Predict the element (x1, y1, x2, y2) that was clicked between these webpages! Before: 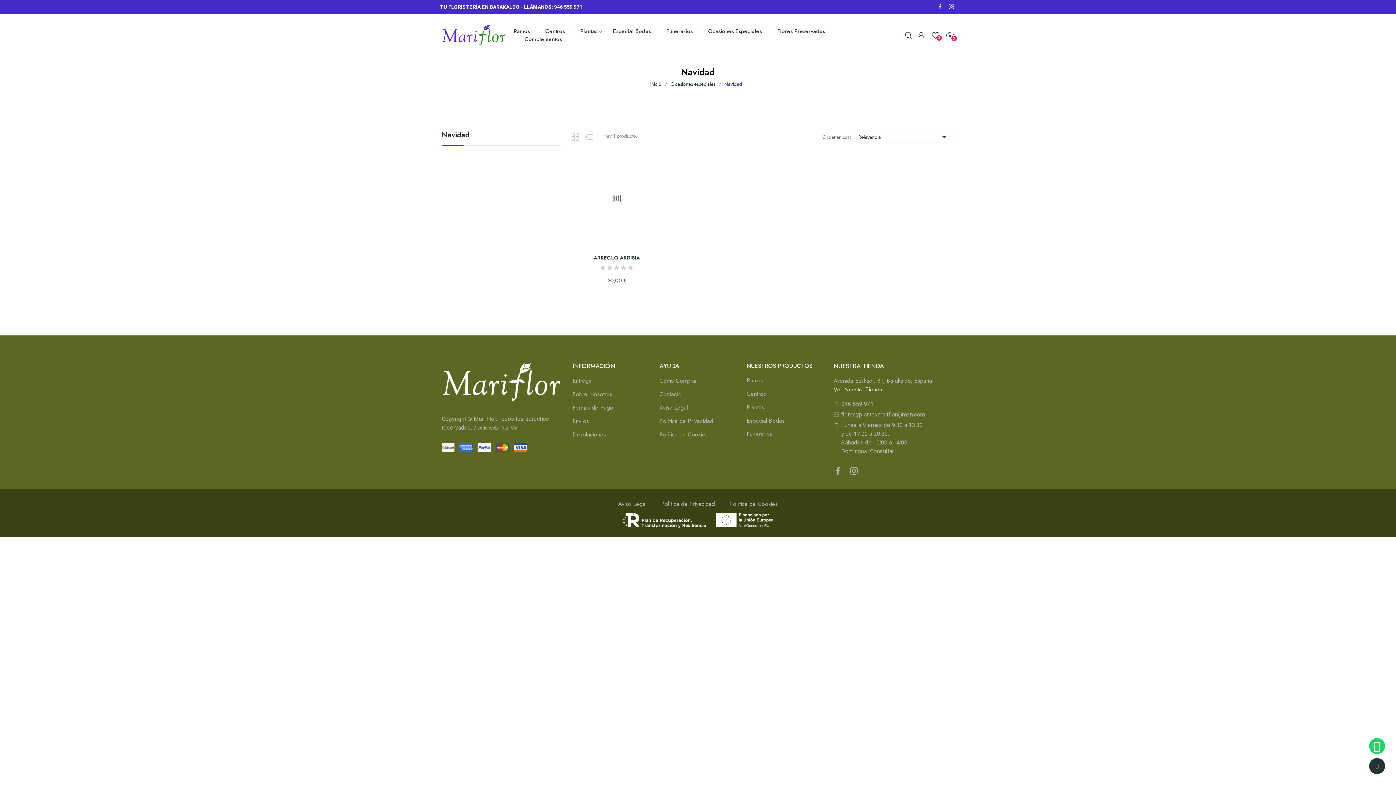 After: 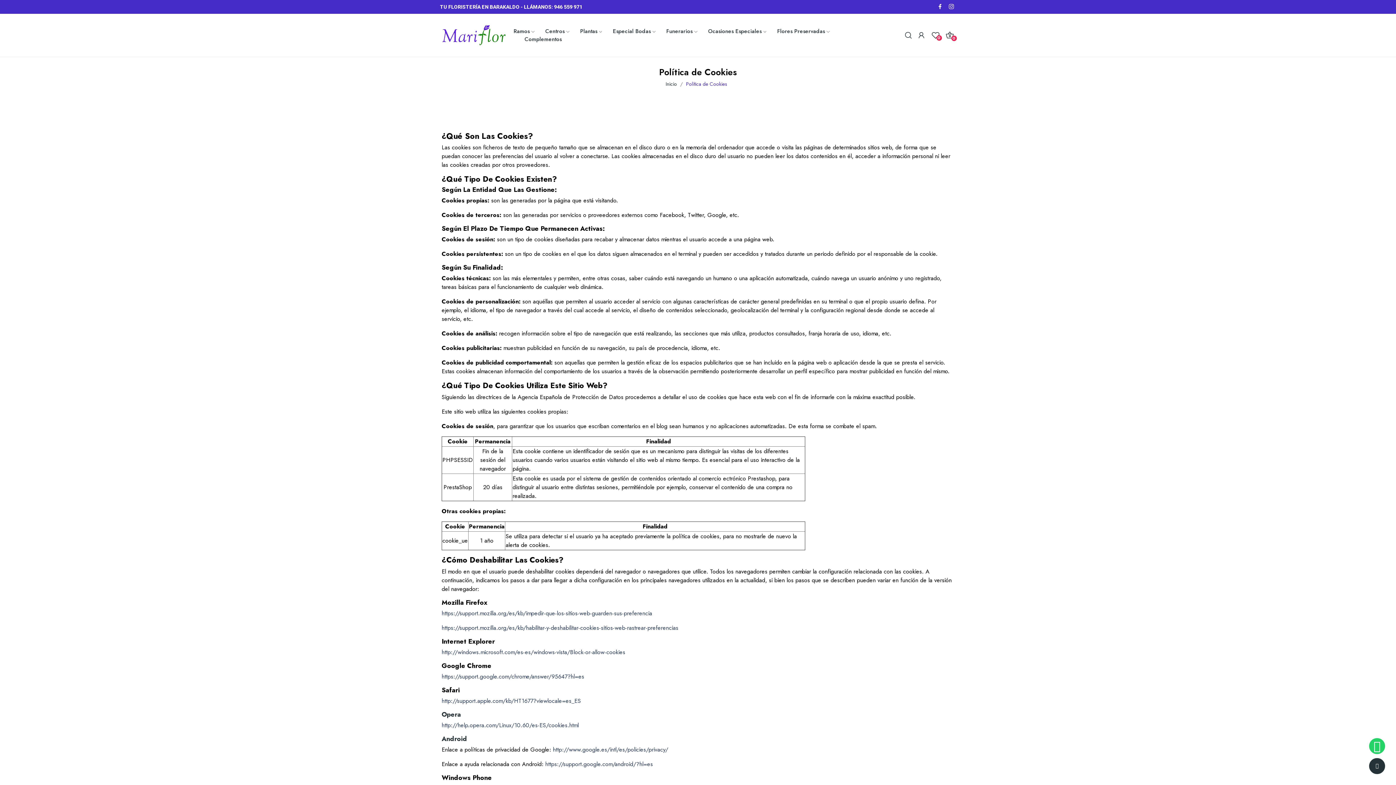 Action: bbox: (722, 500, 785, 508) label: Política de Cookies